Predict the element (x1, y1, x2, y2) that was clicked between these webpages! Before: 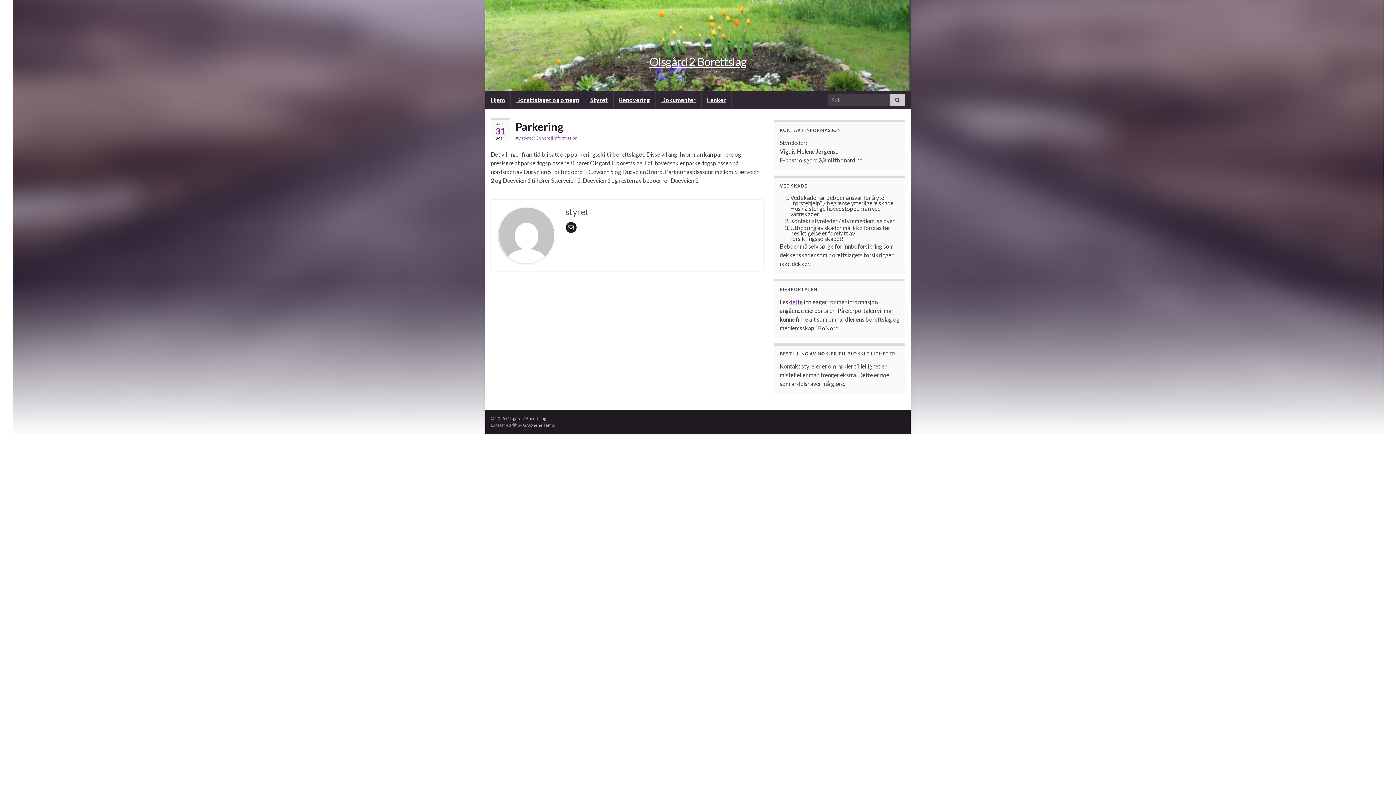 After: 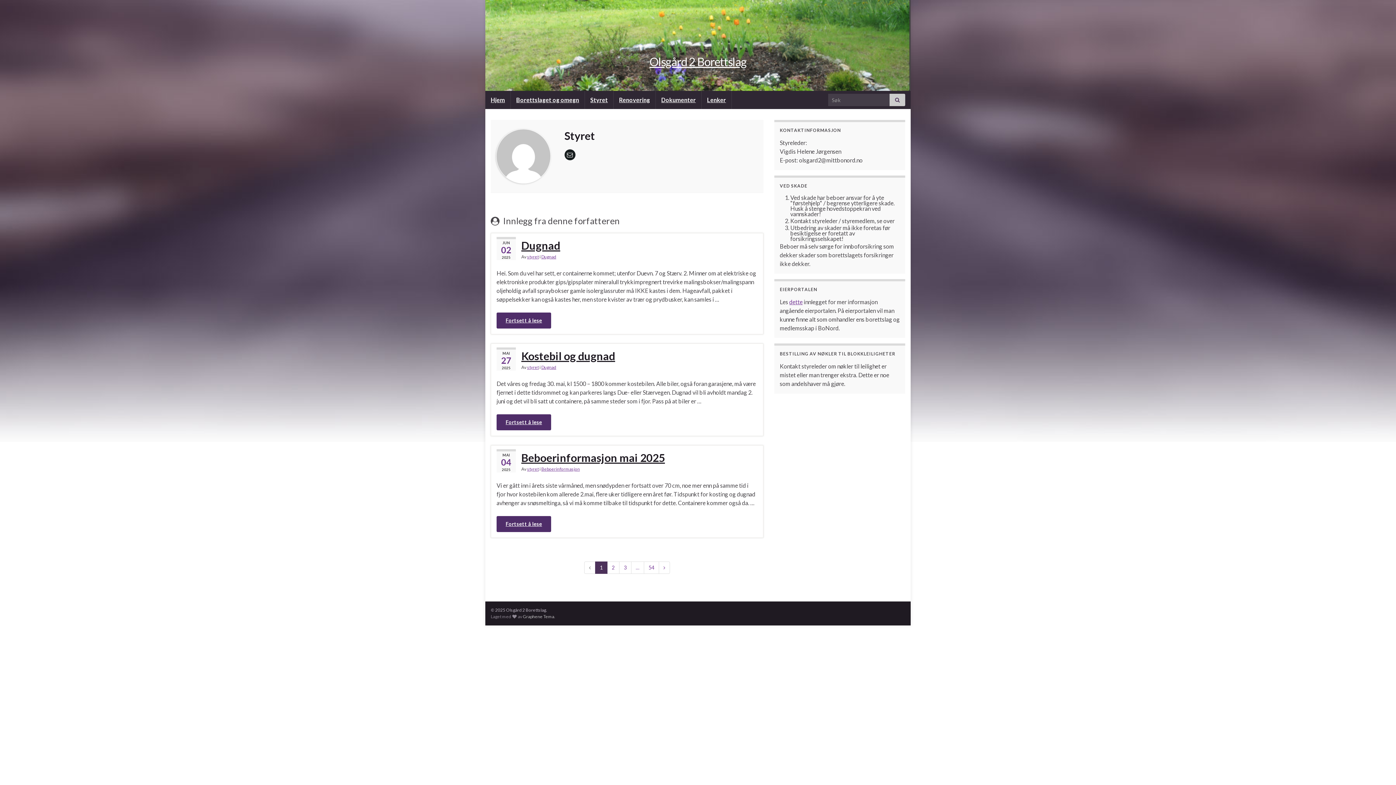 Action: bbox: (498, 231, 554, 237)